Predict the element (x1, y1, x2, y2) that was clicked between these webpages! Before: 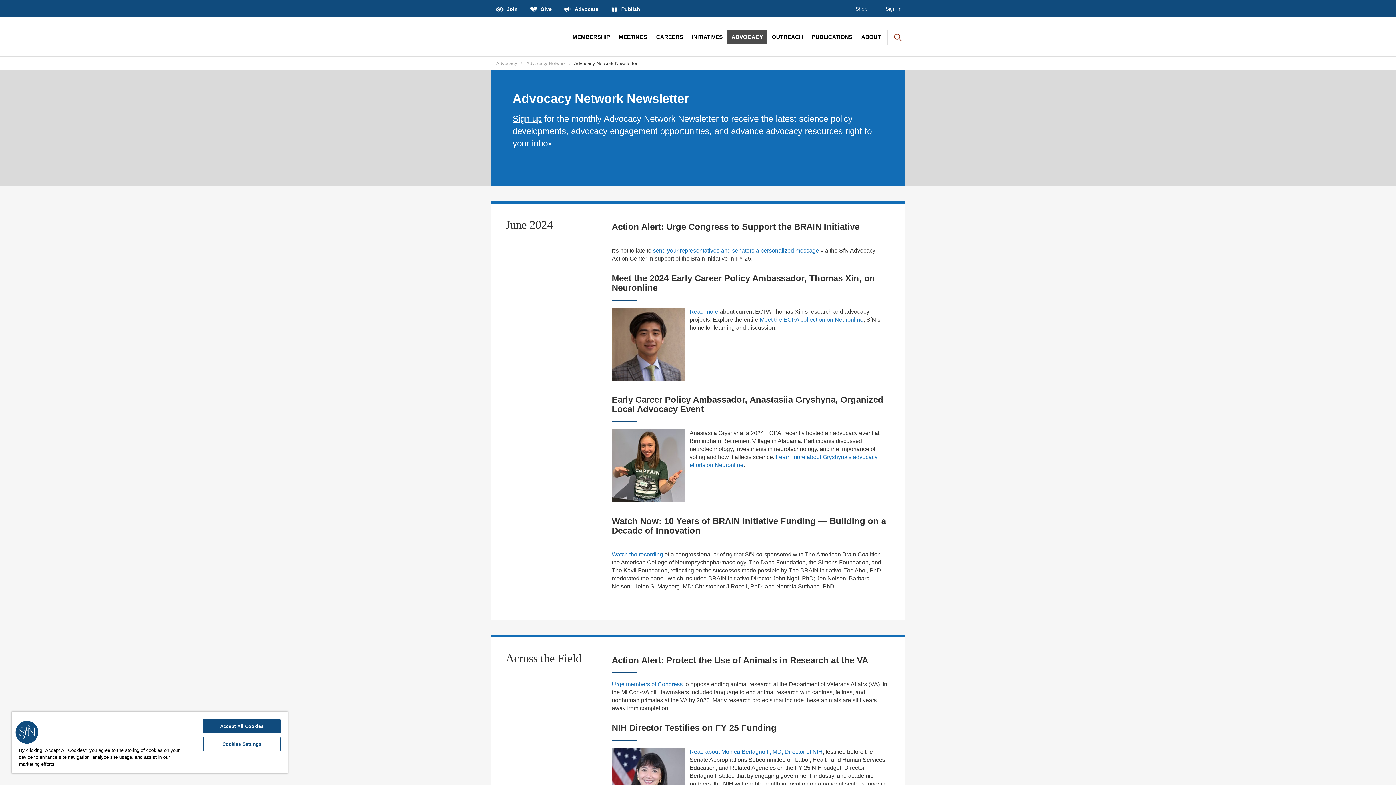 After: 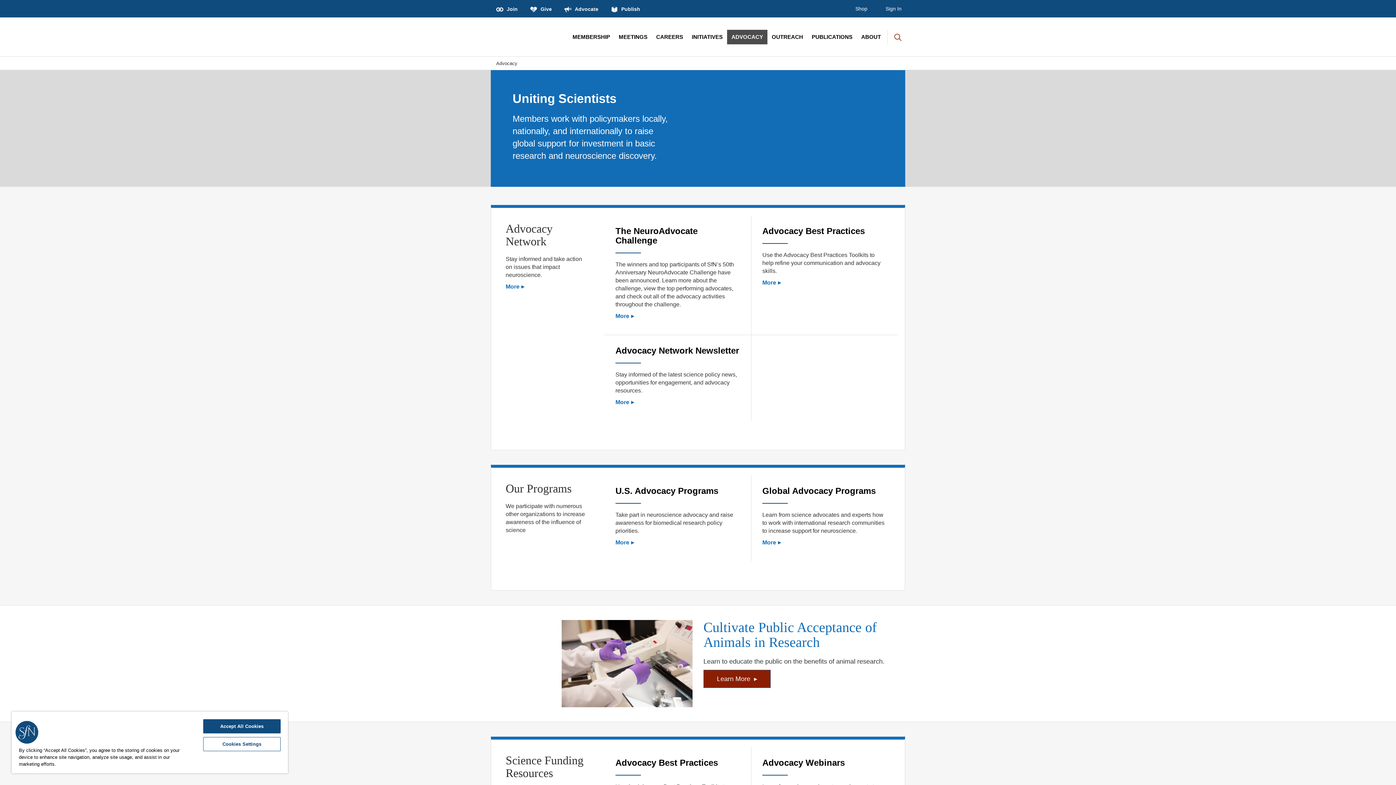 Action: label:  Advocate bbox: (558, 0, 604, 17)